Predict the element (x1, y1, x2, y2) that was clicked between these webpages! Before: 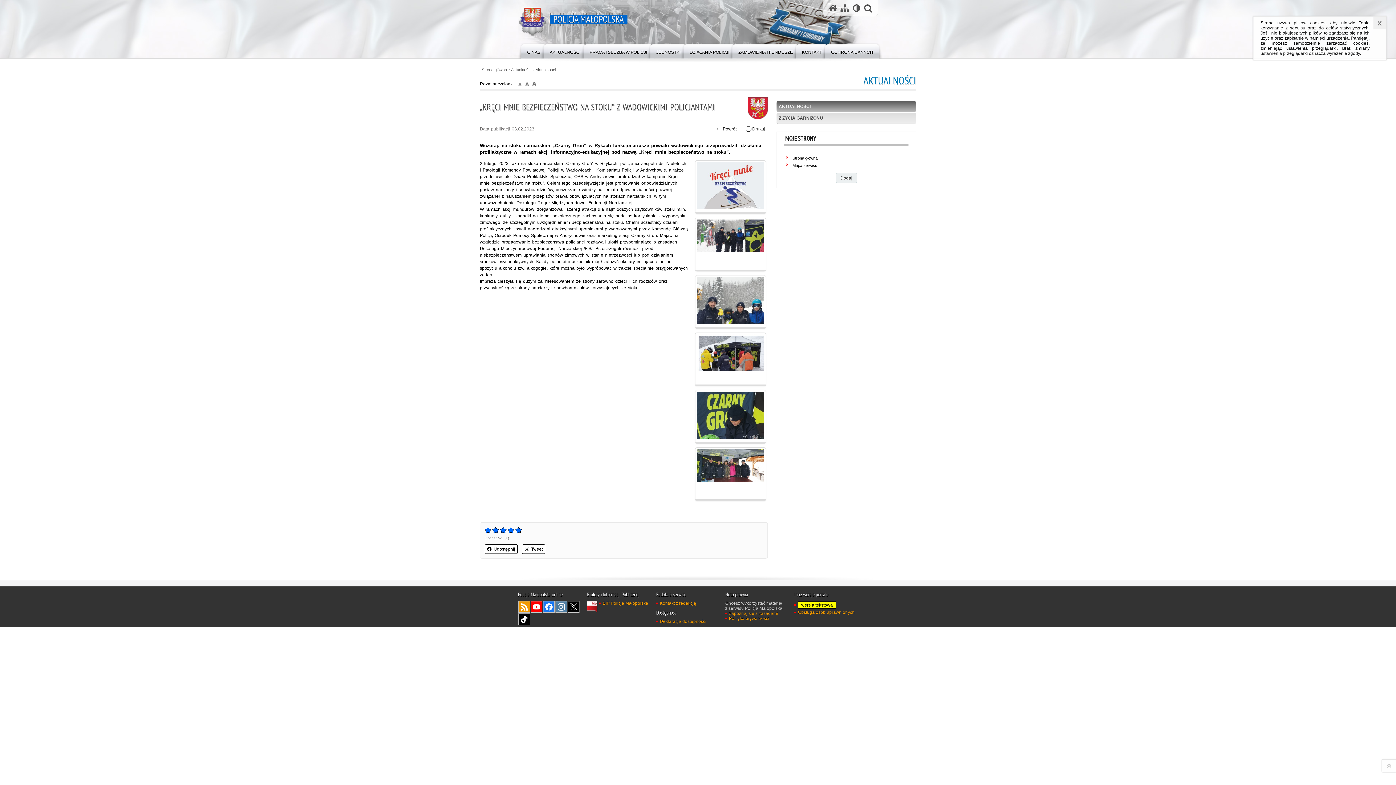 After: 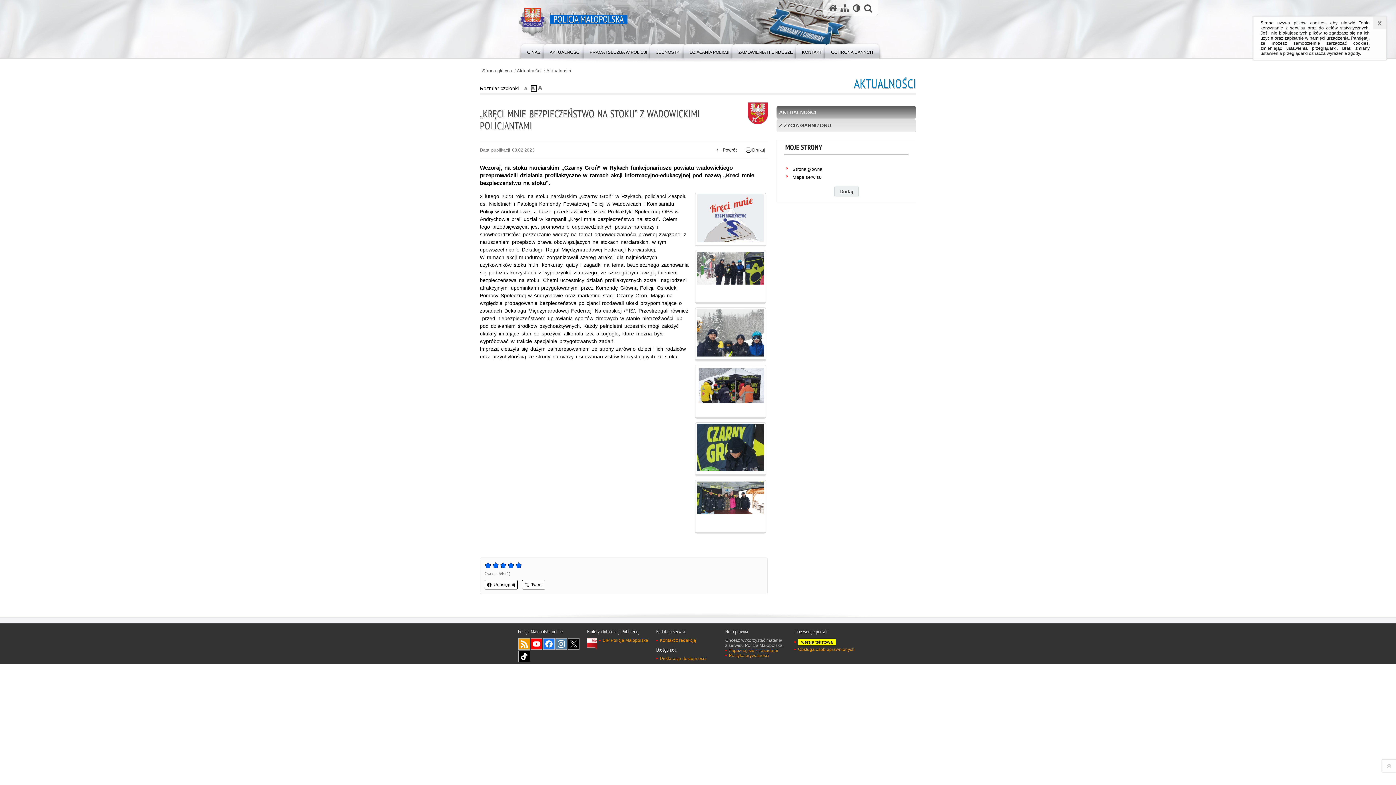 Action: bbox: (525, 81, 531, 87) label: czcionka średnia